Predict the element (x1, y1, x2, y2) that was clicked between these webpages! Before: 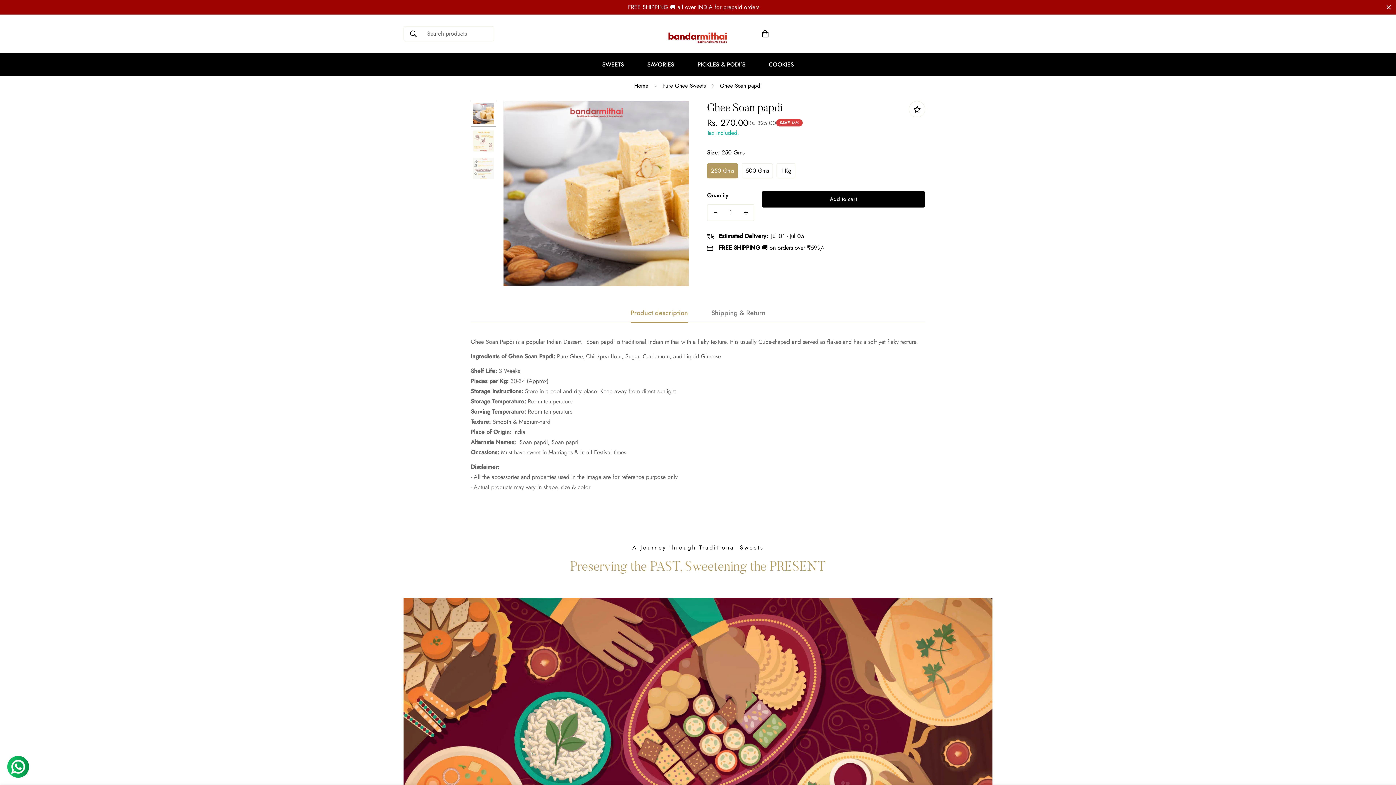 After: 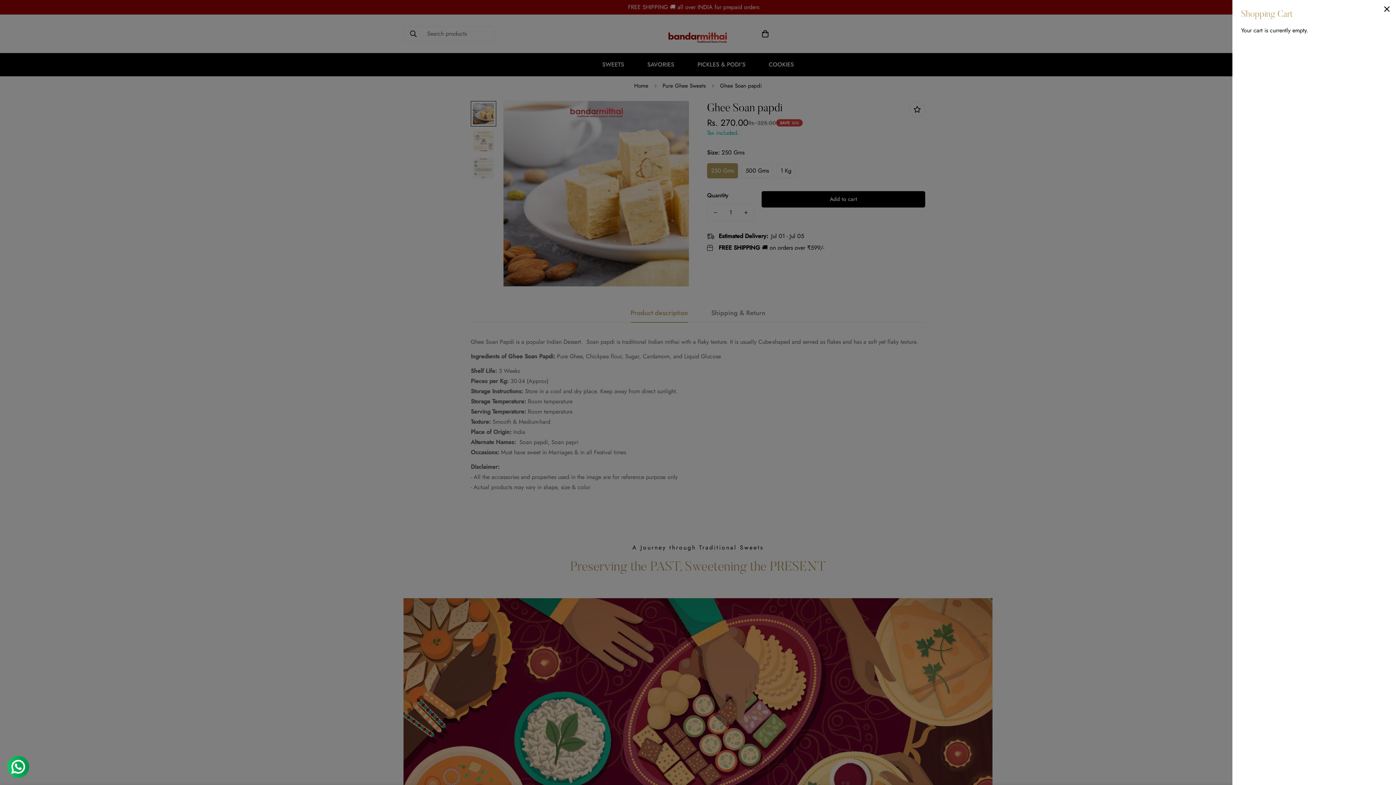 Action: bbox: (757, 25, 773, 42)